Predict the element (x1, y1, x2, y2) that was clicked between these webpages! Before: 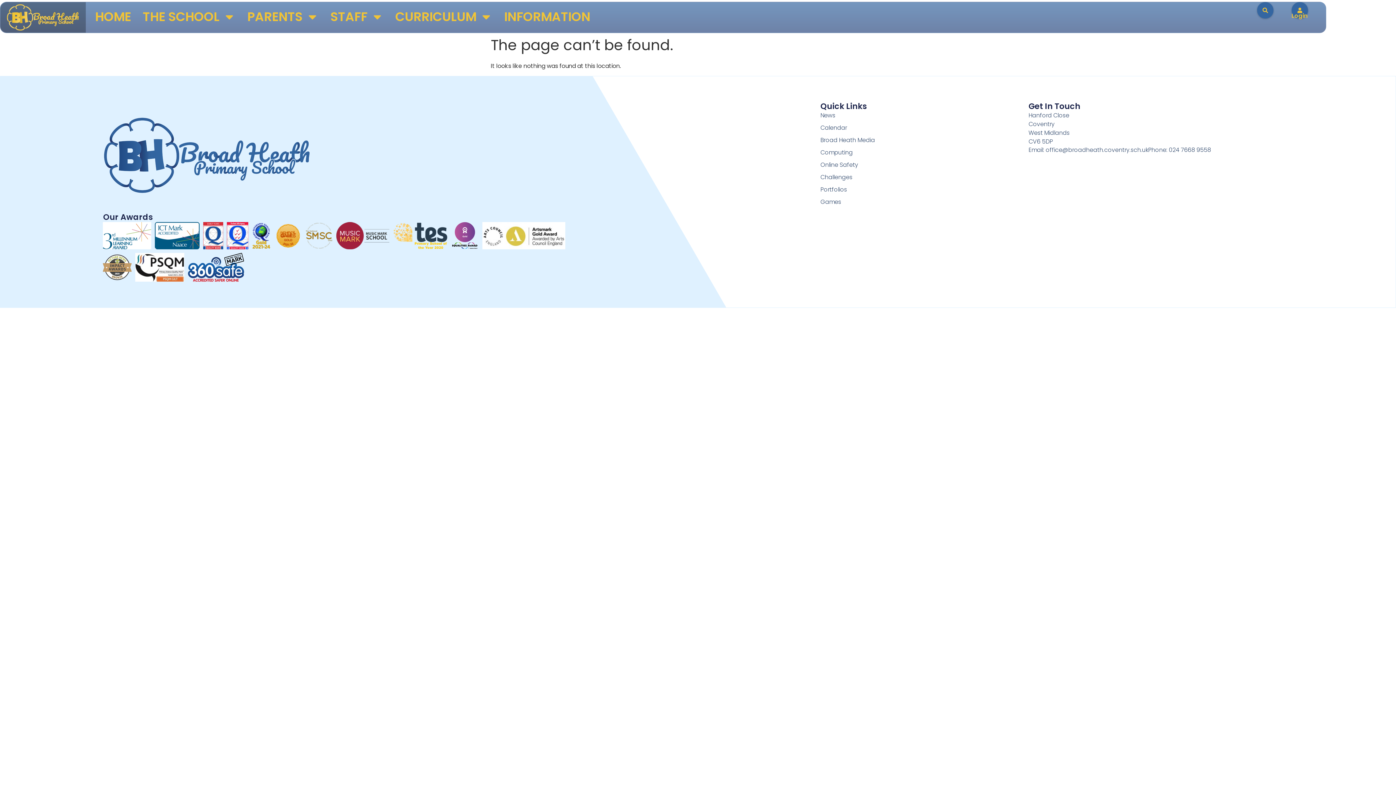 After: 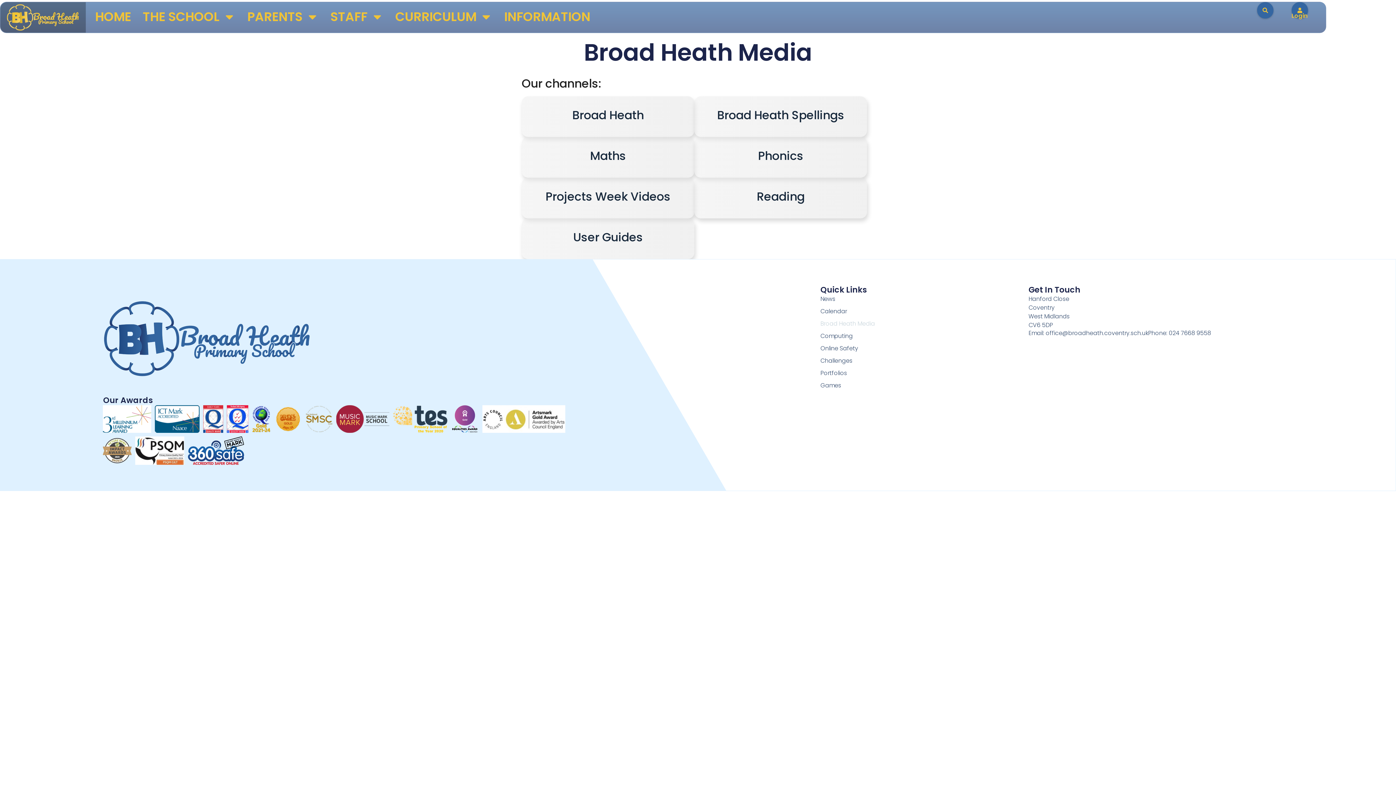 Action: label: Broad Heath Media bbox: (820, 136, 1003, 144)